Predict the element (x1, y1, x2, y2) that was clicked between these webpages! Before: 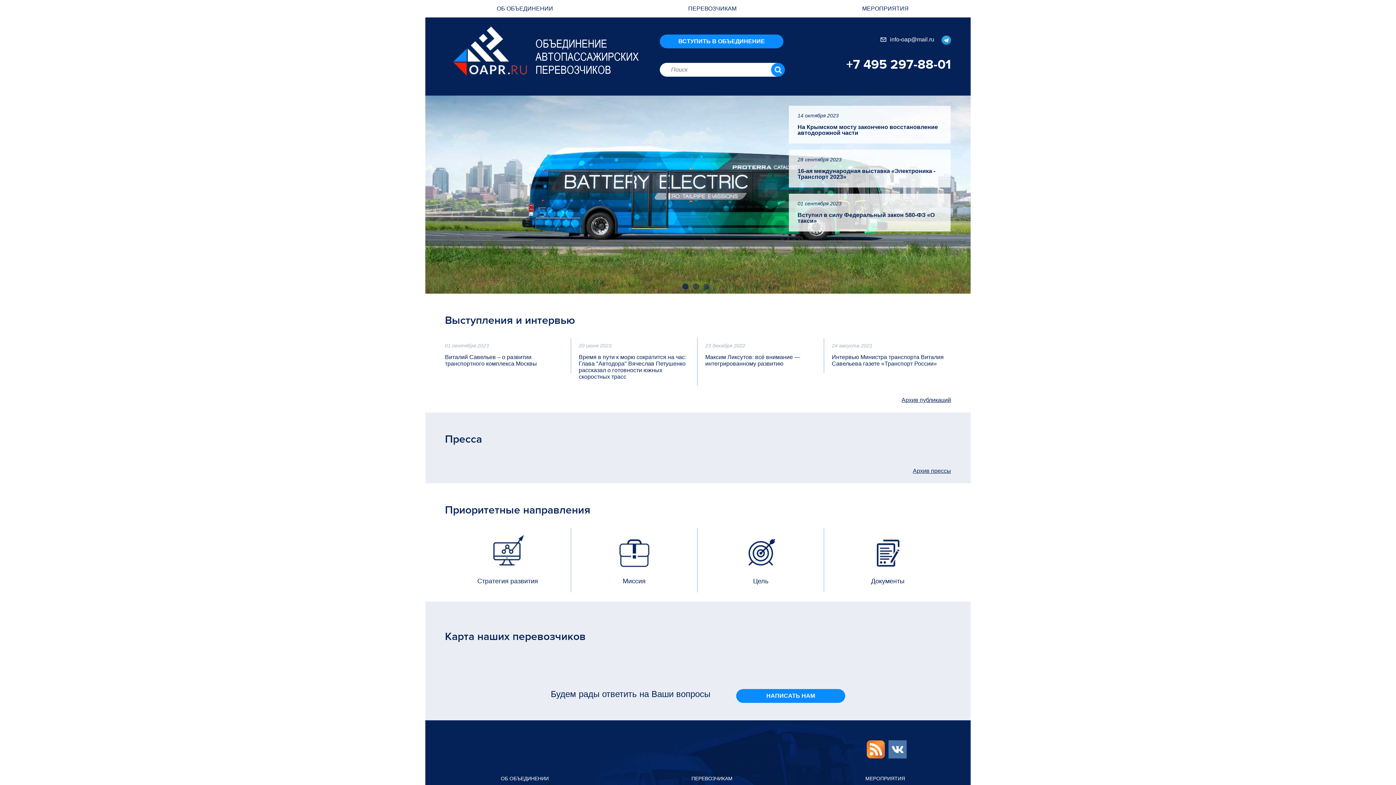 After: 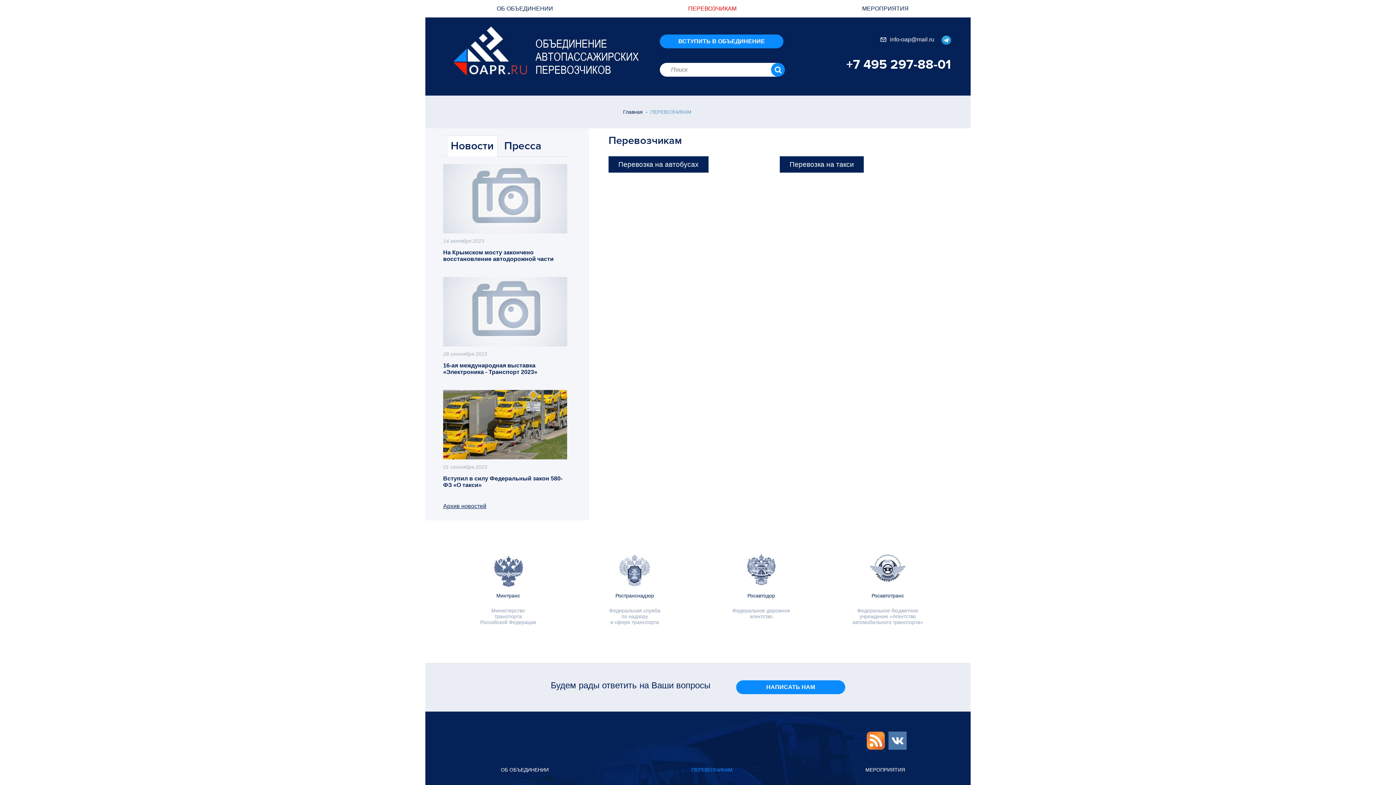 Action: label: ПЕРЕВОЗЧИКАМ bbox: (686, 773, 737, 784)